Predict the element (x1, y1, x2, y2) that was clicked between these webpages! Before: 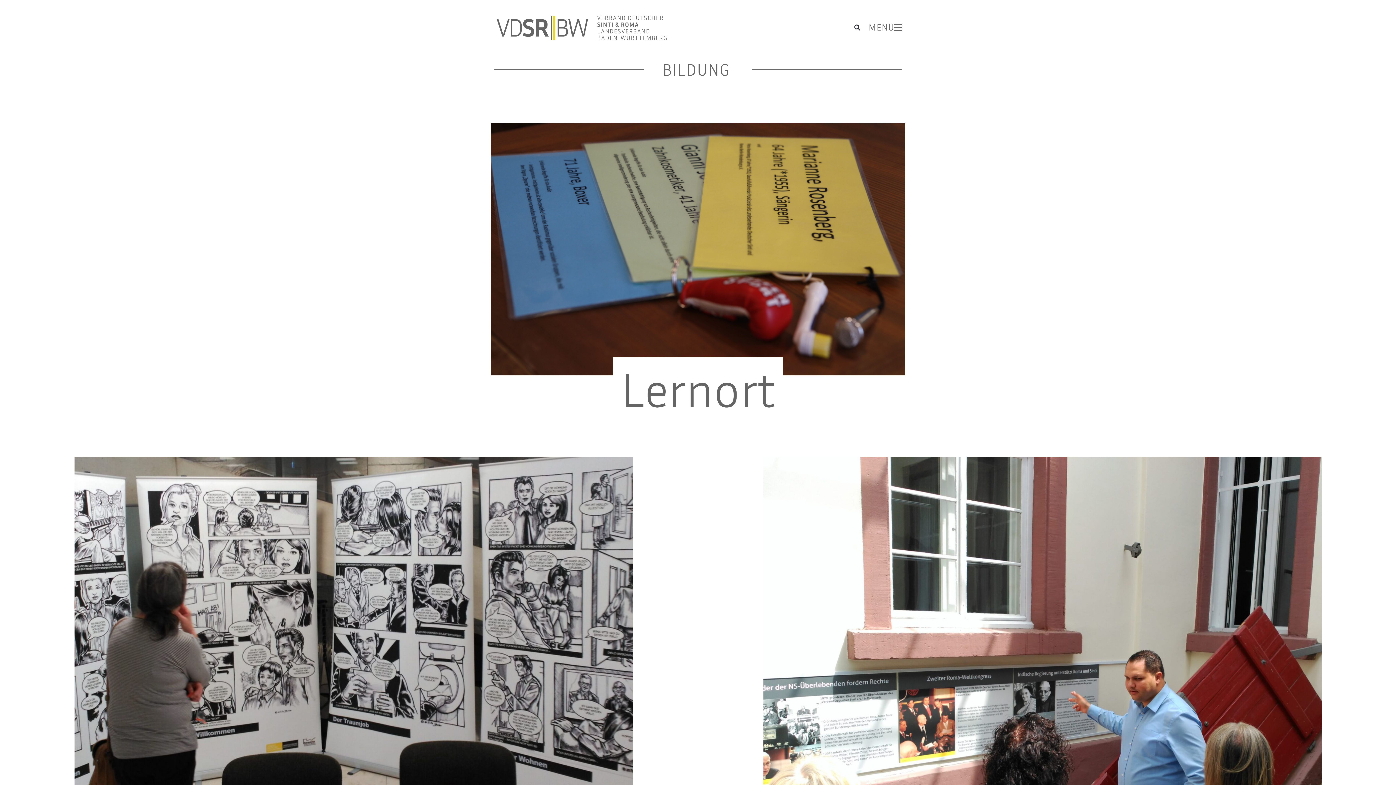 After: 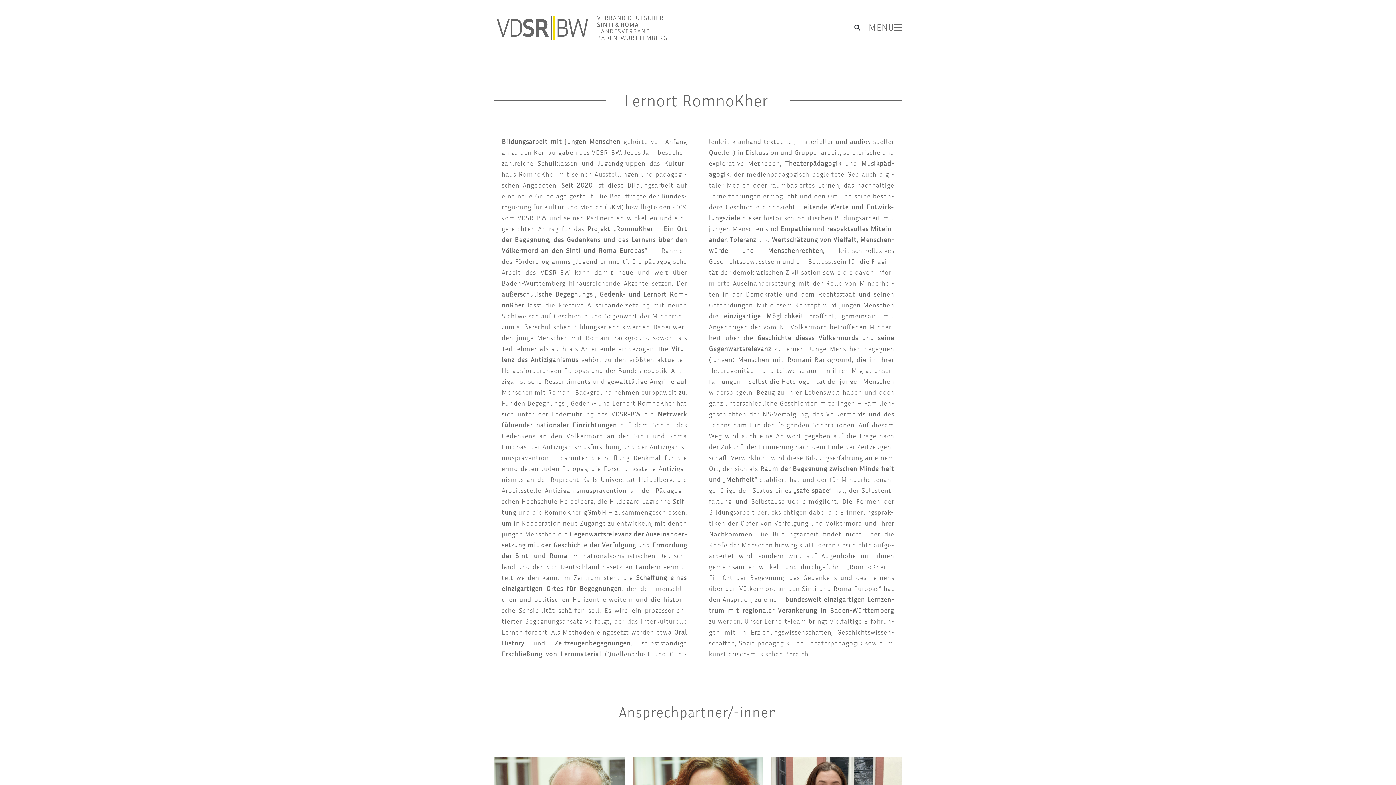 Action: bbox: (490, 123, 905, 375)